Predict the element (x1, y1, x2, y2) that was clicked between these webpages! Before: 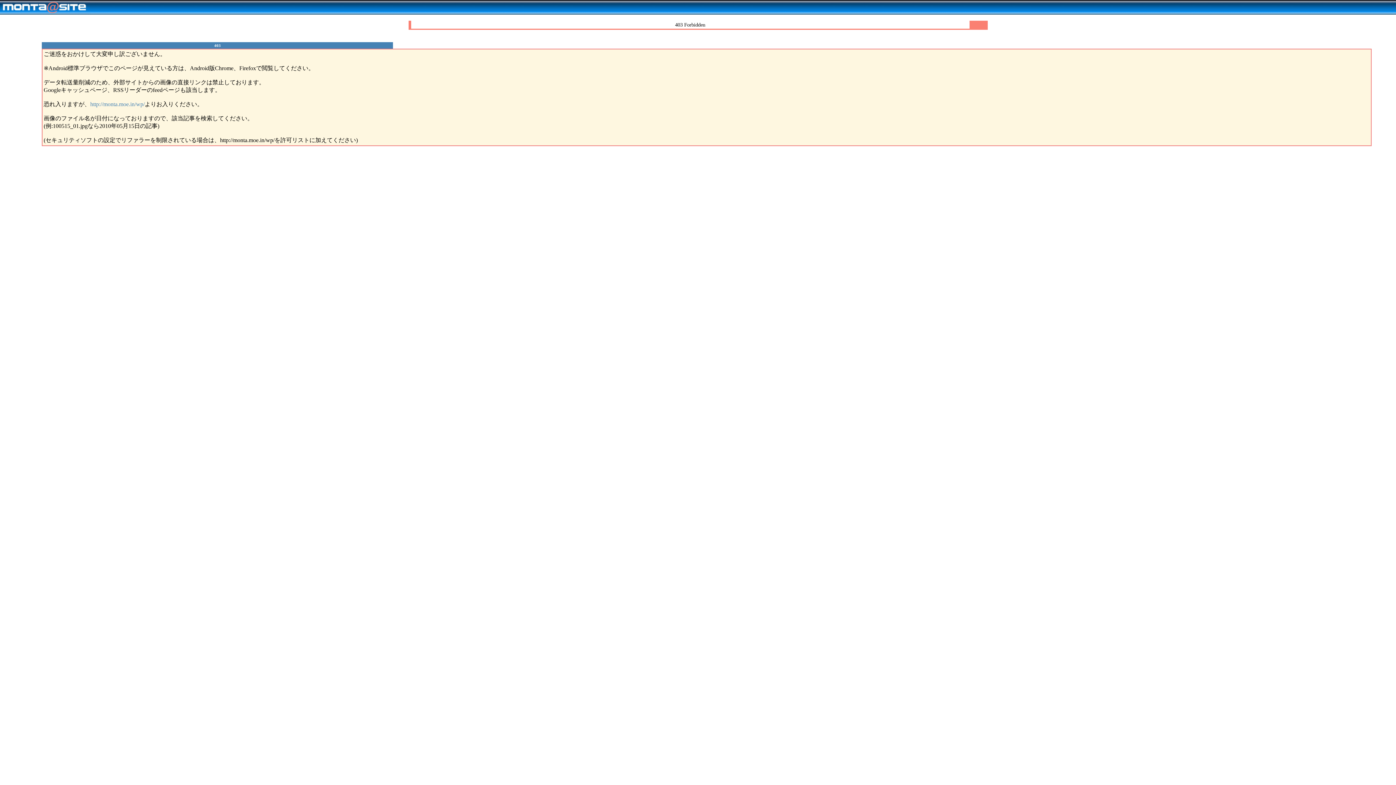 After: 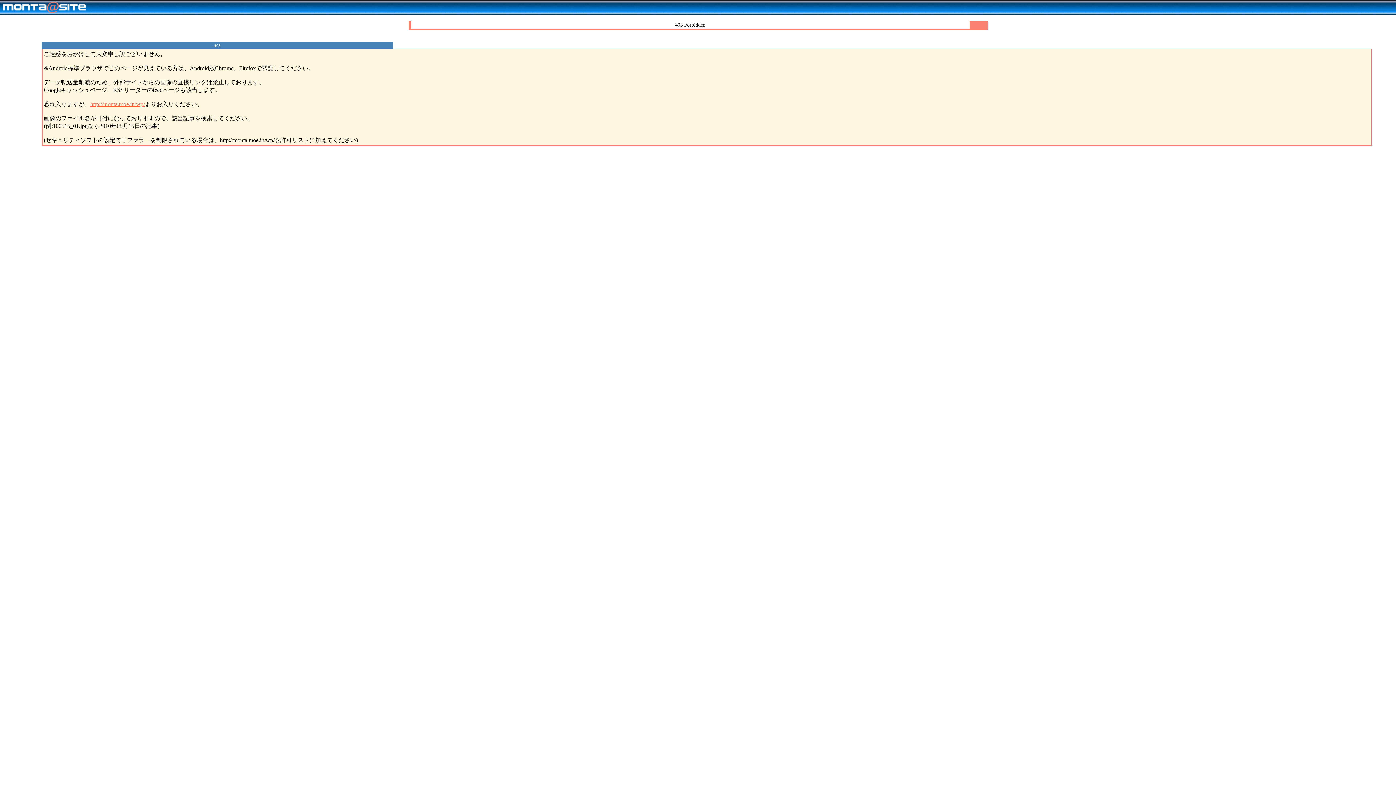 Action: label: http://monta.moe.in/wp/ bbox: (90, 101, 144, 107)